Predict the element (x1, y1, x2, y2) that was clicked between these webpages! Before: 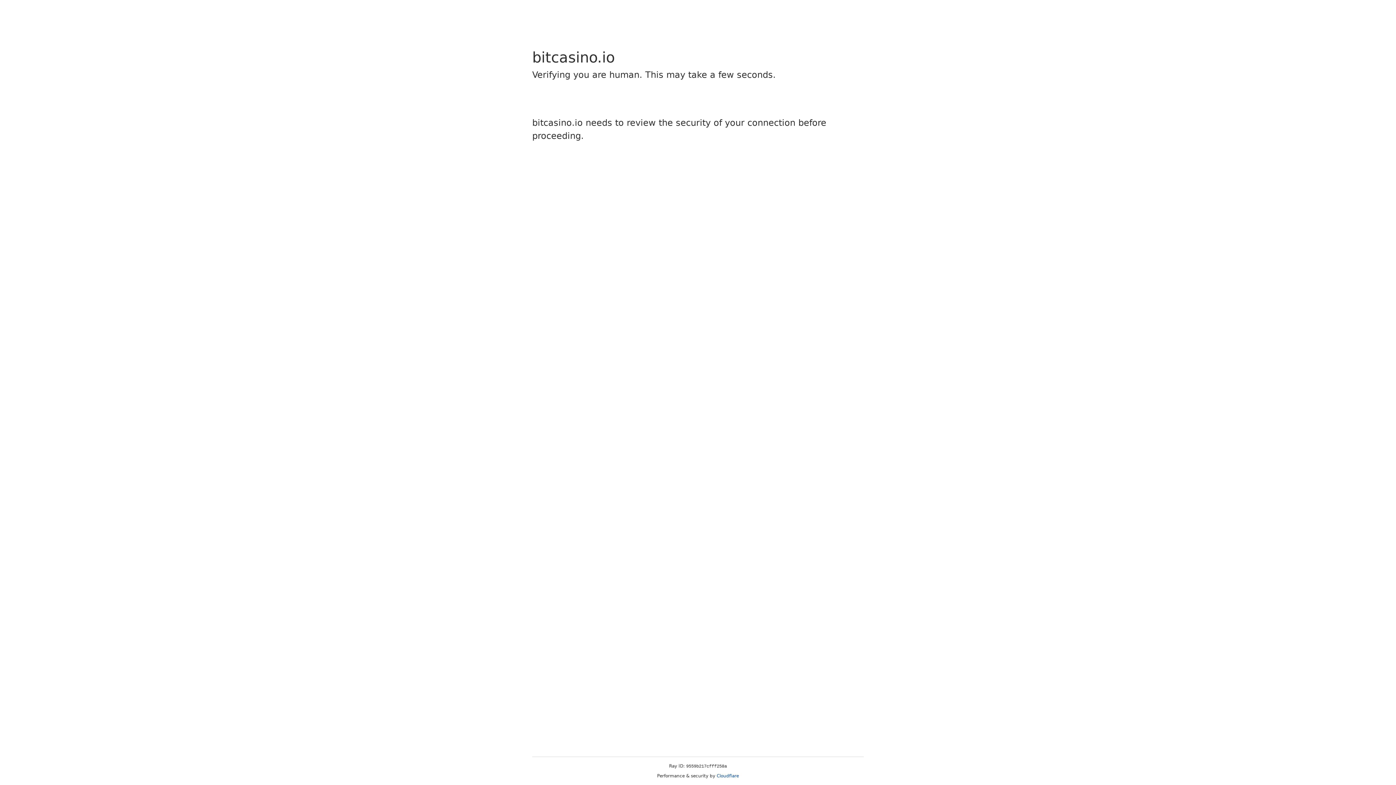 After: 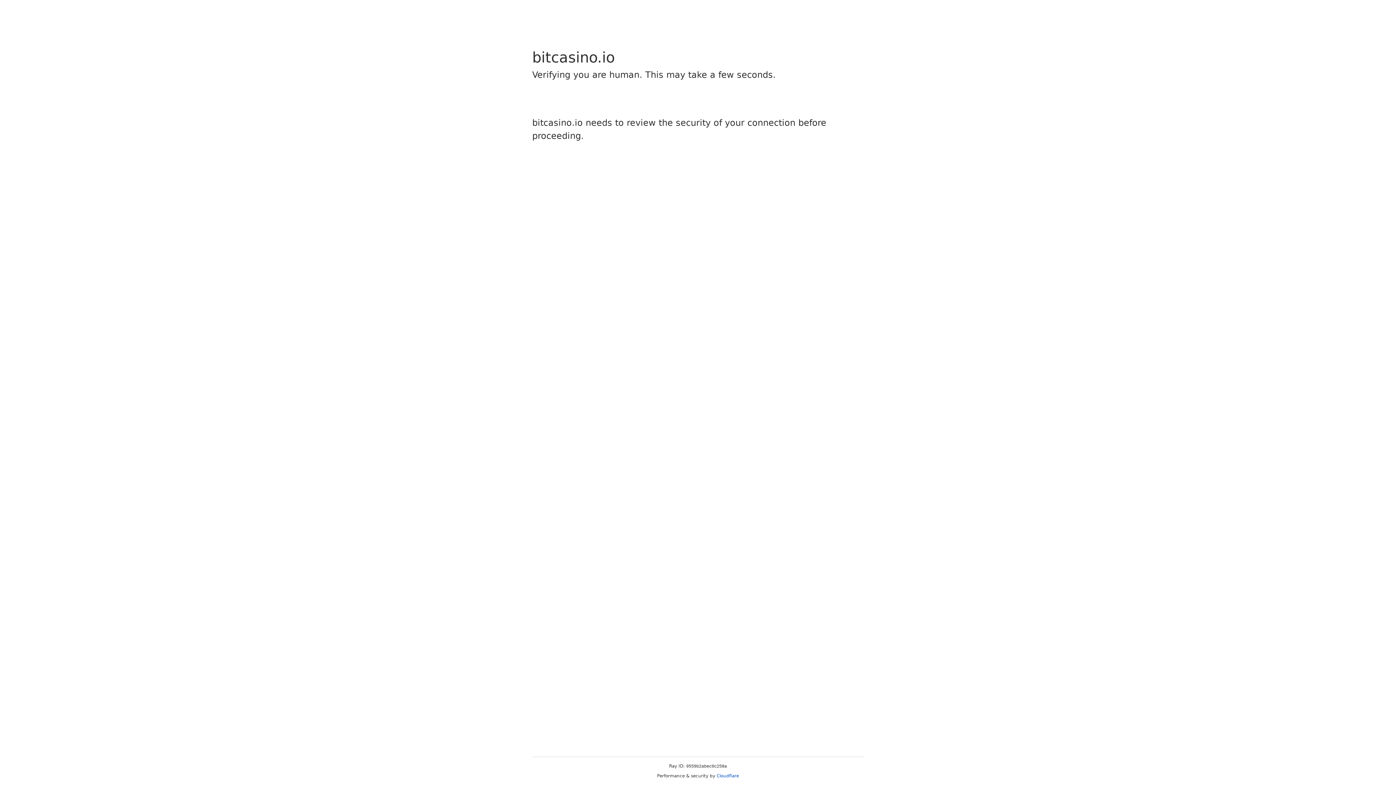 Action: bbox: (716, 773, 739, 778) label: Cloudflare